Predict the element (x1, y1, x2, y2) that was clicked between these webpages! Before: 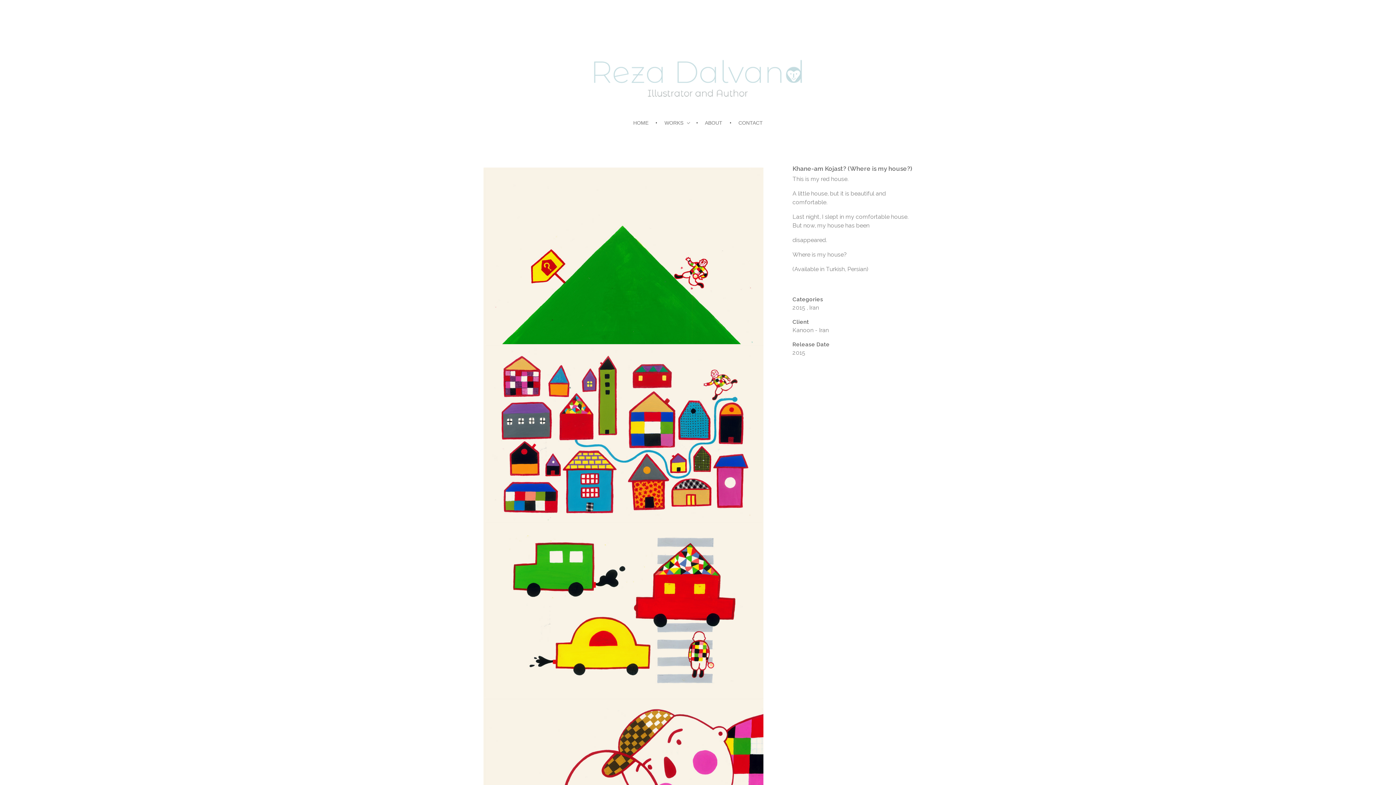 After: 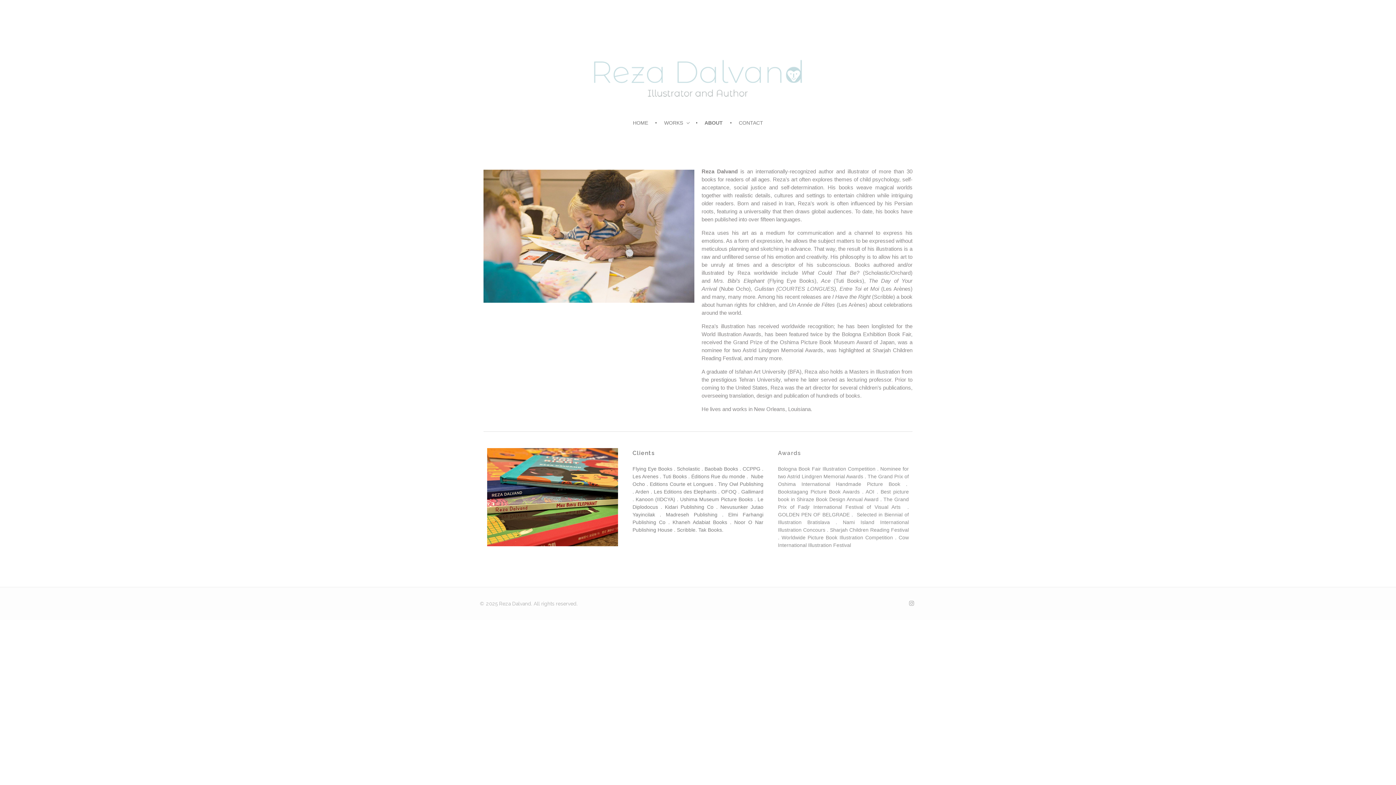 Action: label: ABOUT  bbox: (698, 119, 731, 126)